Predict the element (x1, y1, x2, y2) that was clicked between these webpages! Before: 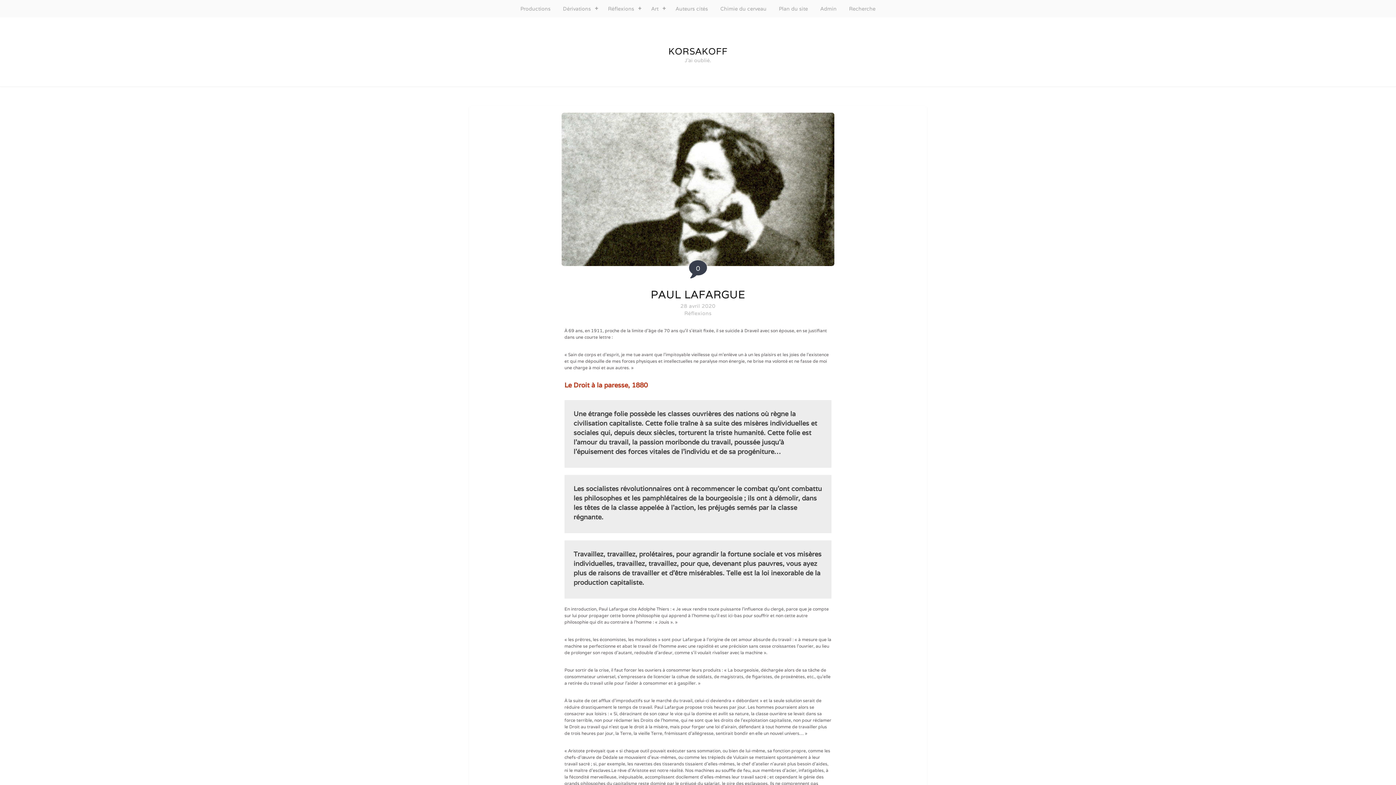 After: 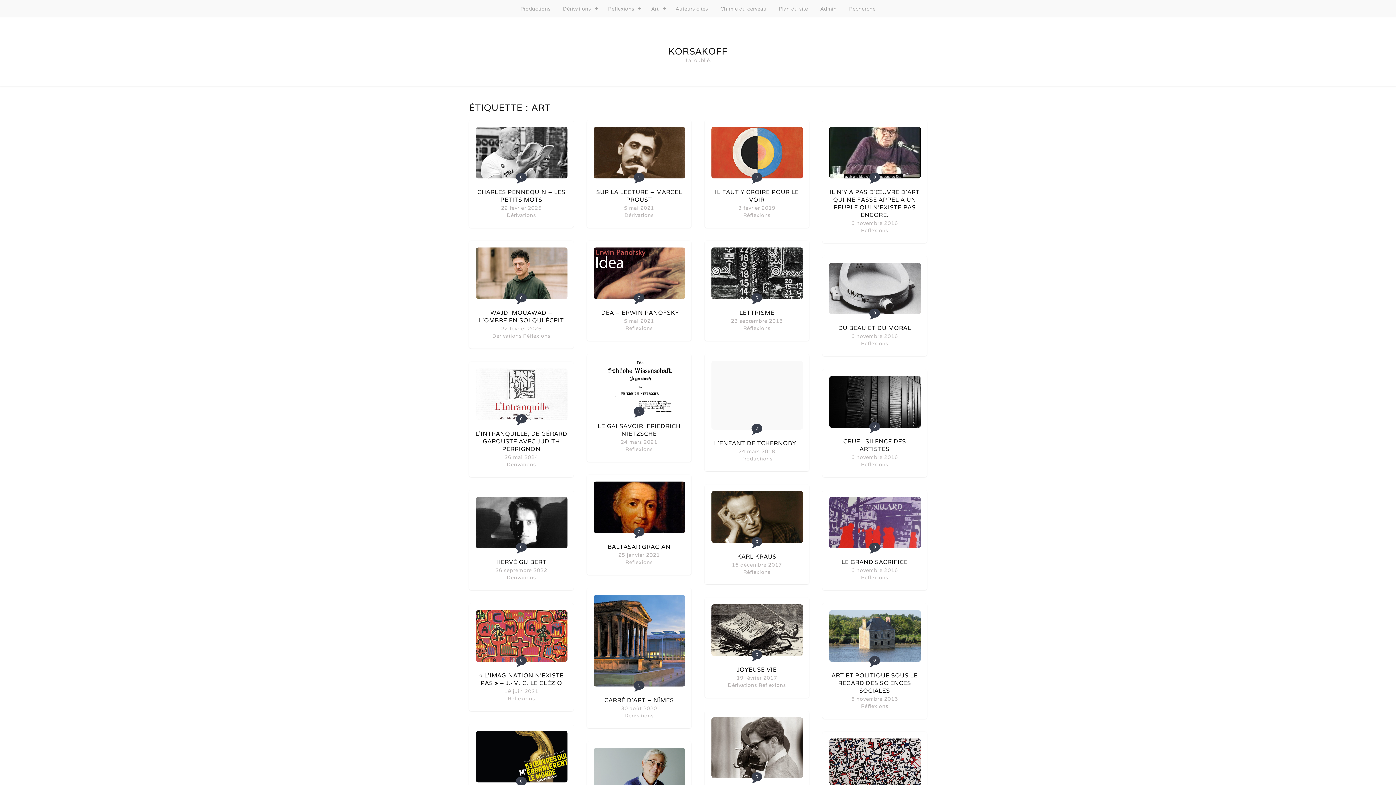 Action: bbox: (645, 0, 669, 17) label: Art